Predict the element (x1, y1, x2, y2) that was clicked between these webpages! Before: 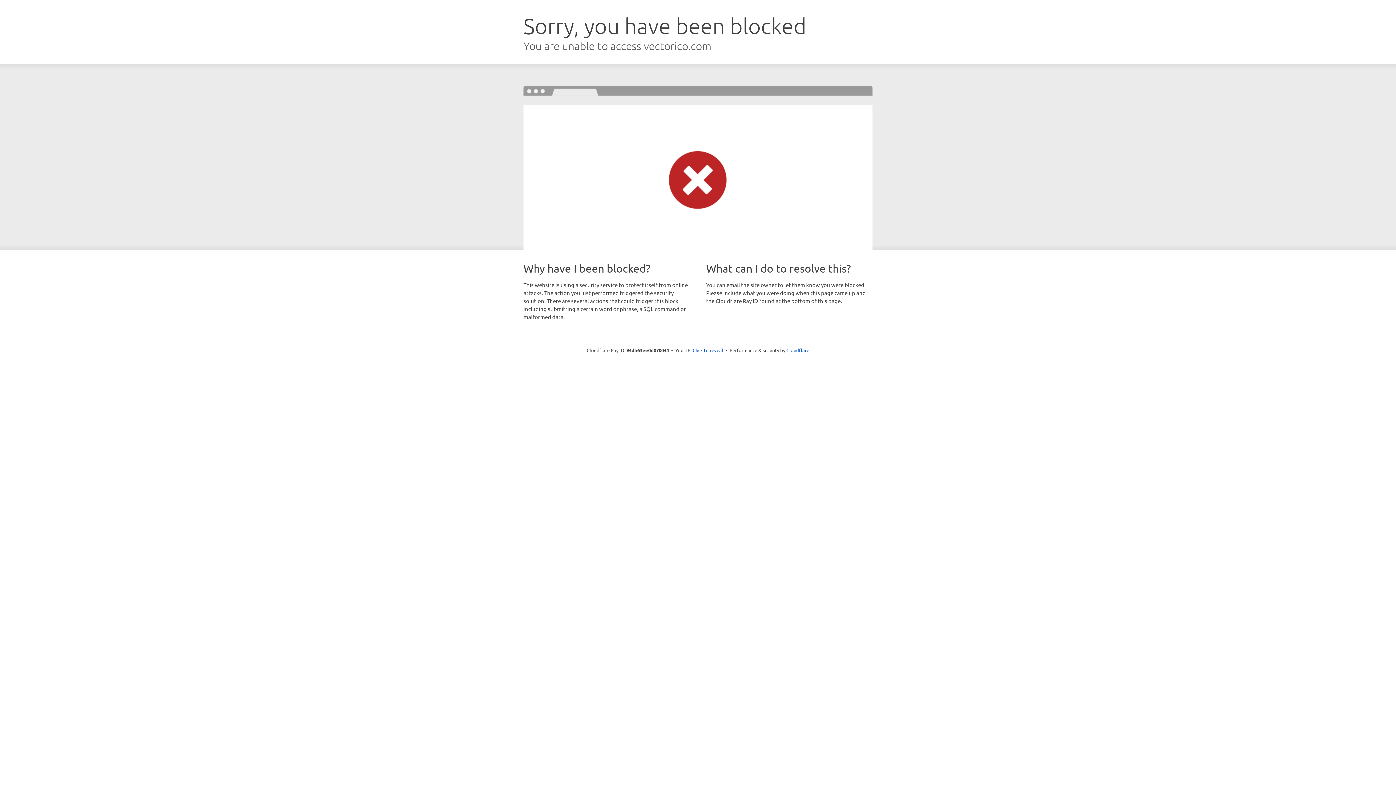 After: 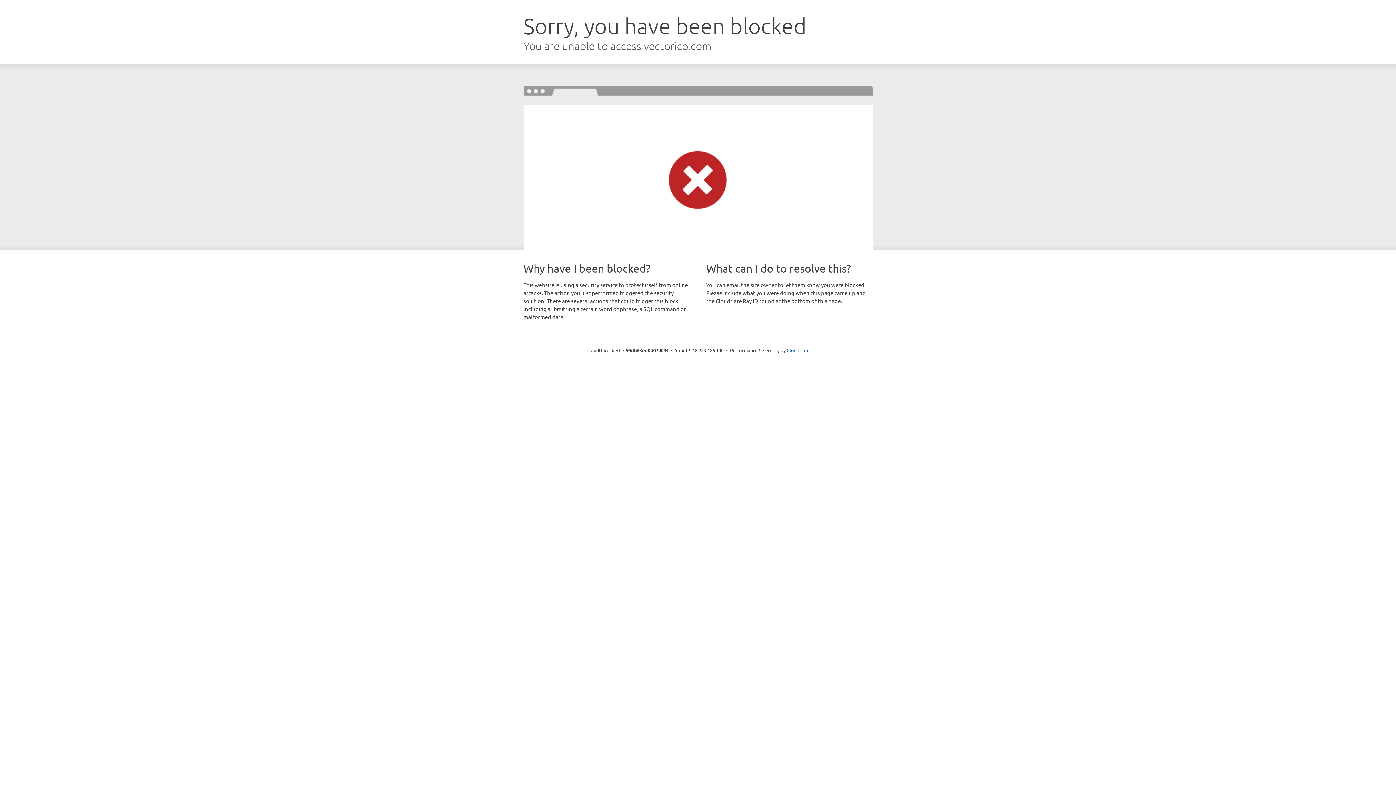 Action: label: Click to reveal bbox: (692, 346, 723, 353)